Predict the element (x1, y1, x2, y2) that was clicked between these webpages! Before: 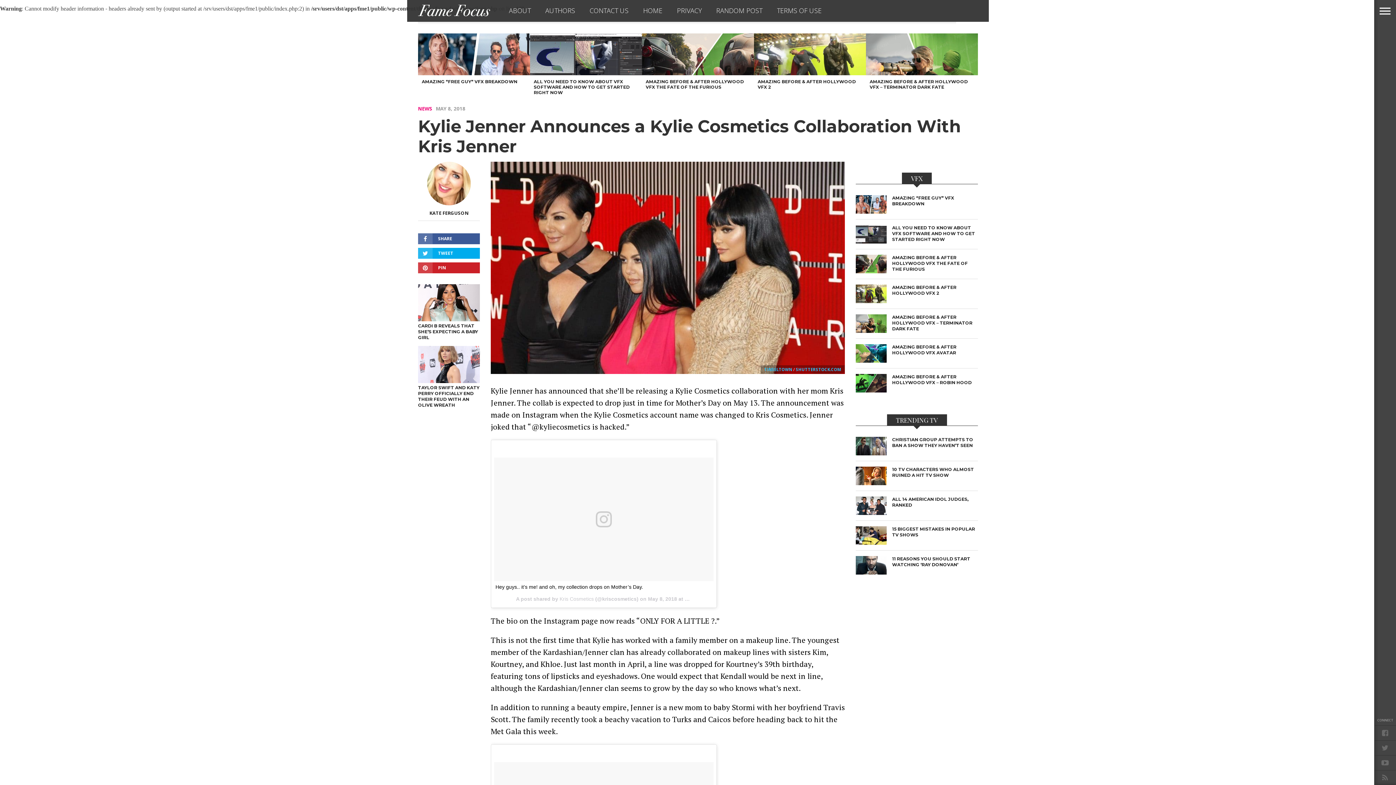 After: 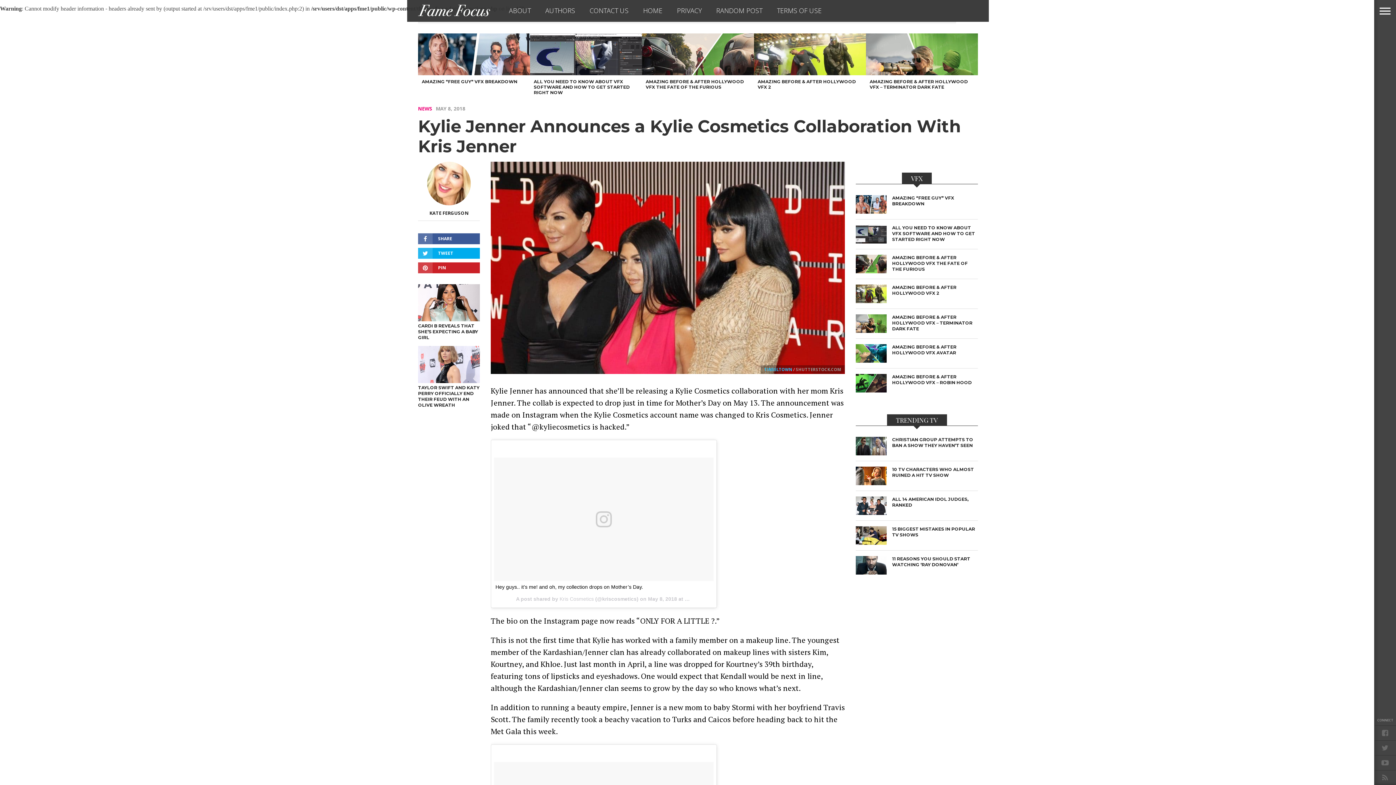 Action: label: SHUTTERSTOCK.COM bbox: (796, 367, 841, 372)